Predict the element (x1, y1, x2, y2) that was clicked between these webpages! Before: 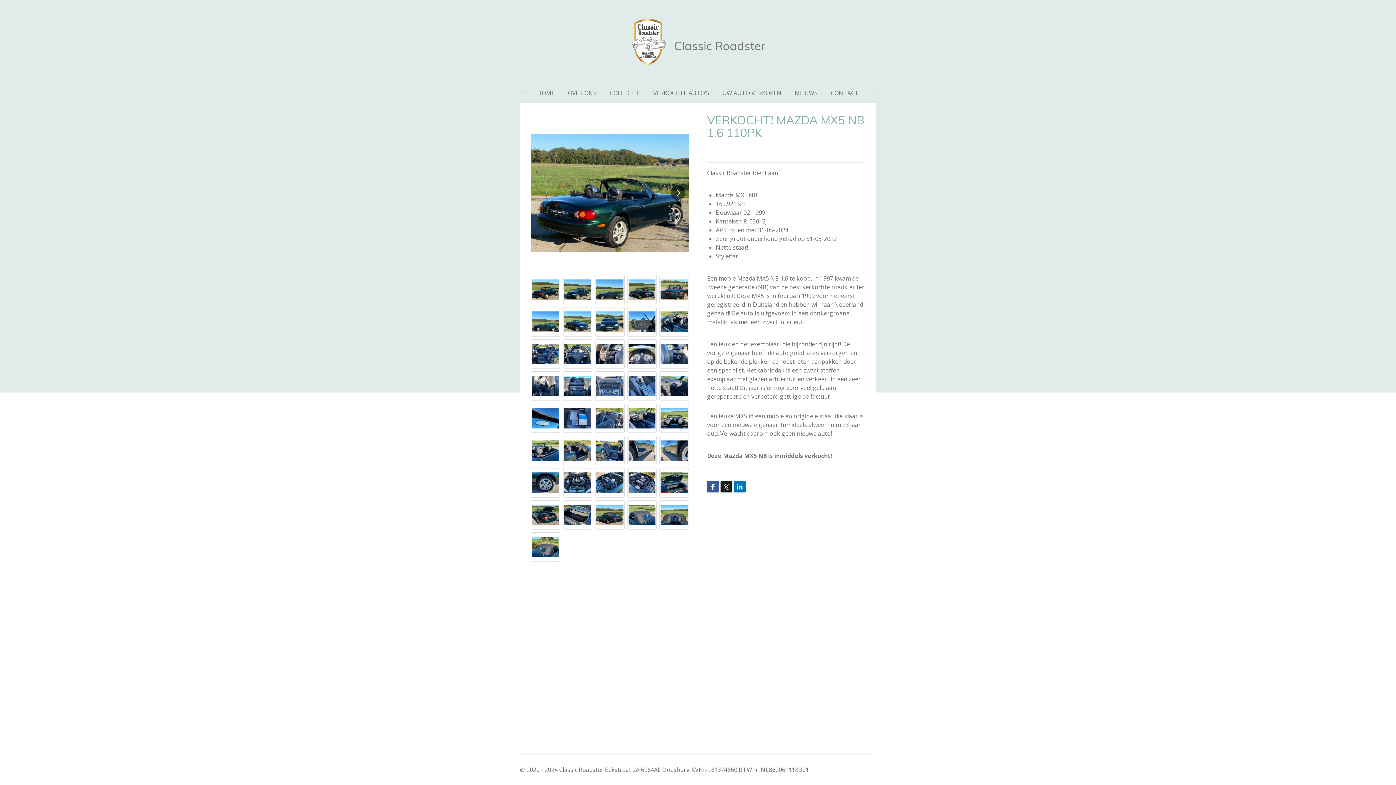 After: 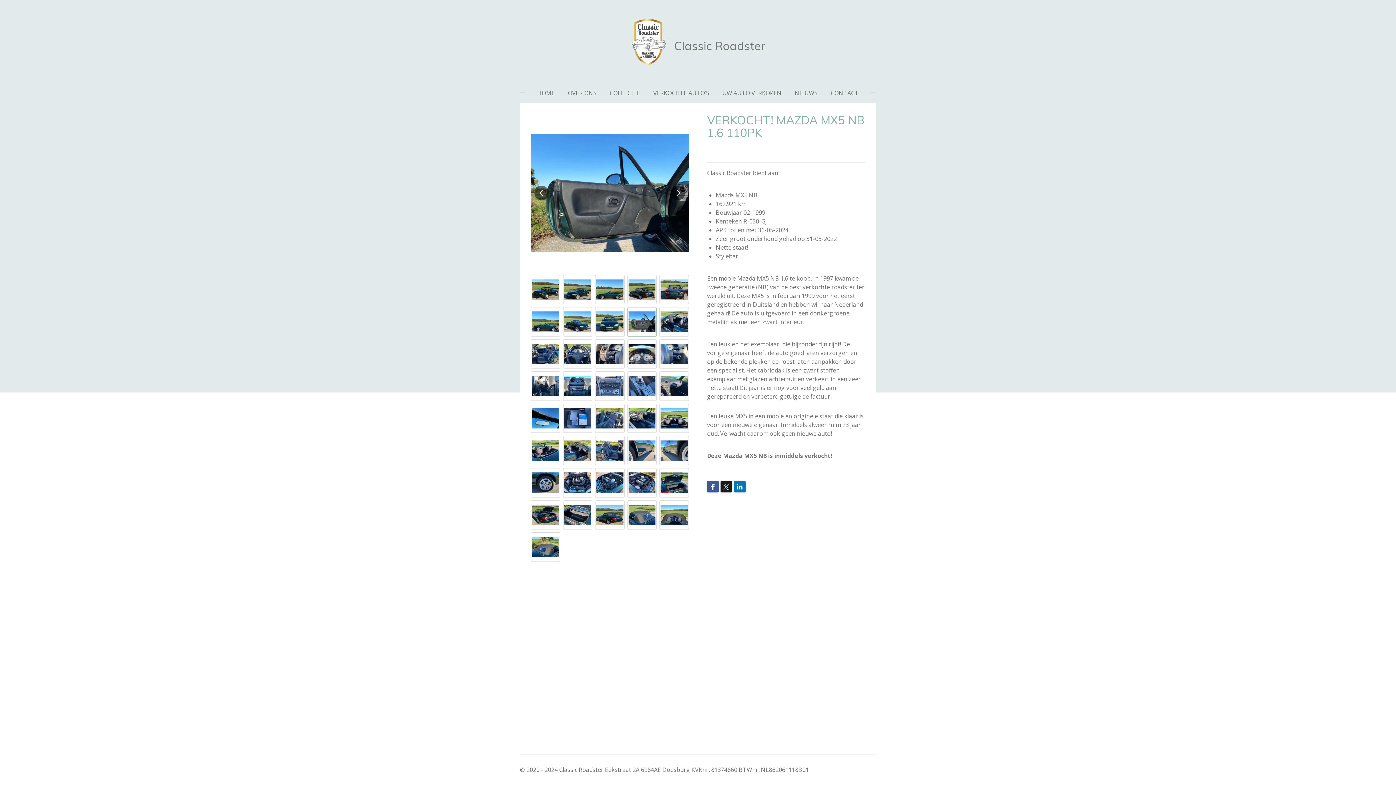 Action: label: 9 van 41 bbox: (627, 307, 656, 336)